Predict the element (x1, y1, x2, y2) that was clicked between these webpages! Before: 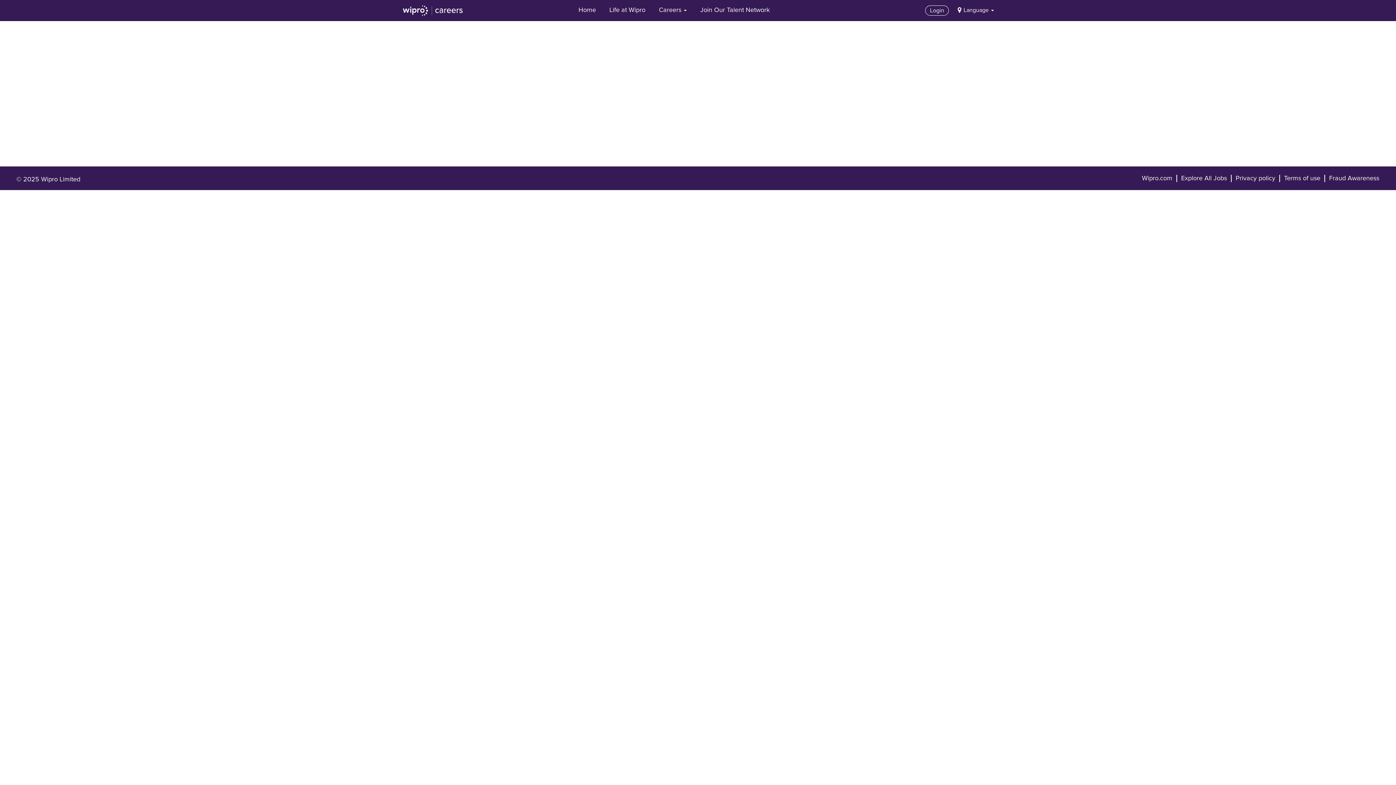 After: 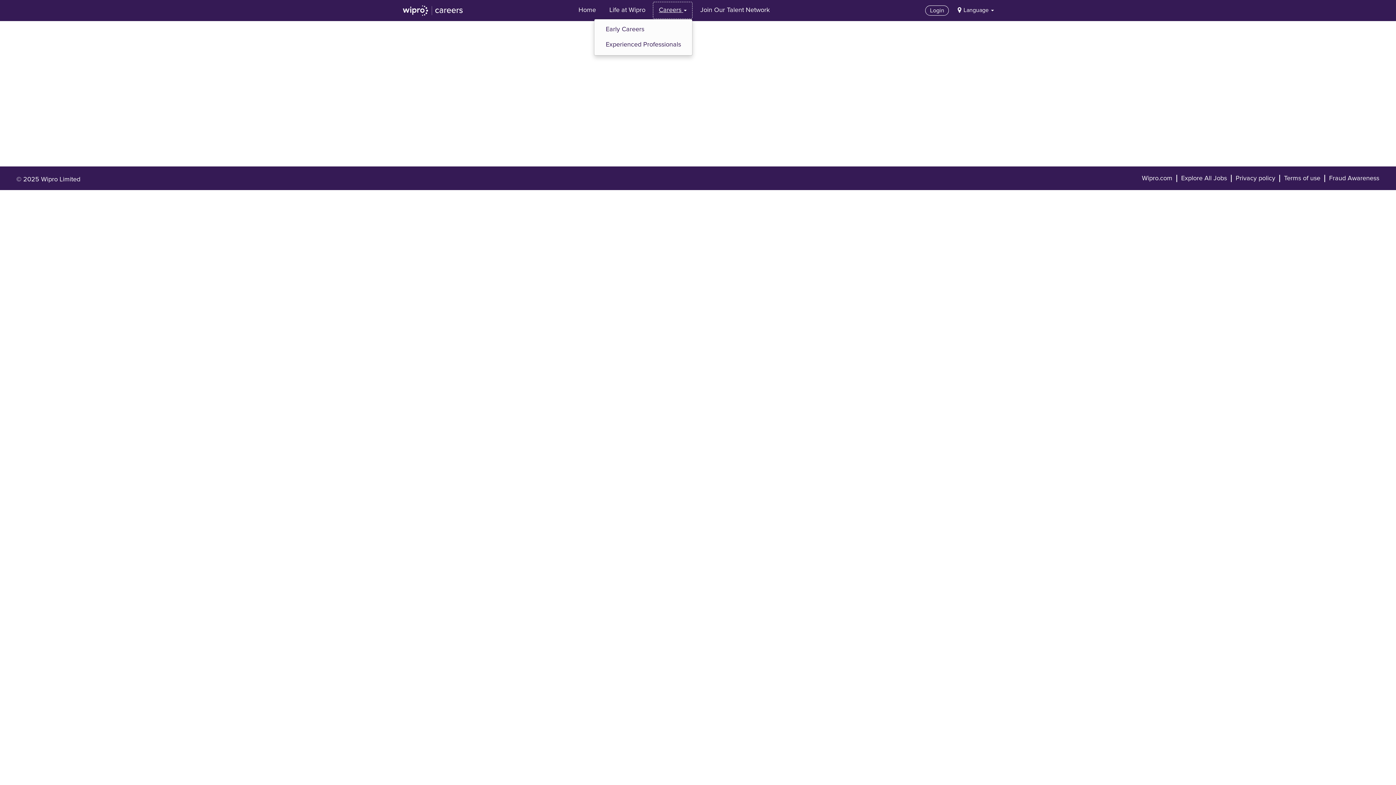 Action: label: Careers  bbox: (653, 1, 692, 19)